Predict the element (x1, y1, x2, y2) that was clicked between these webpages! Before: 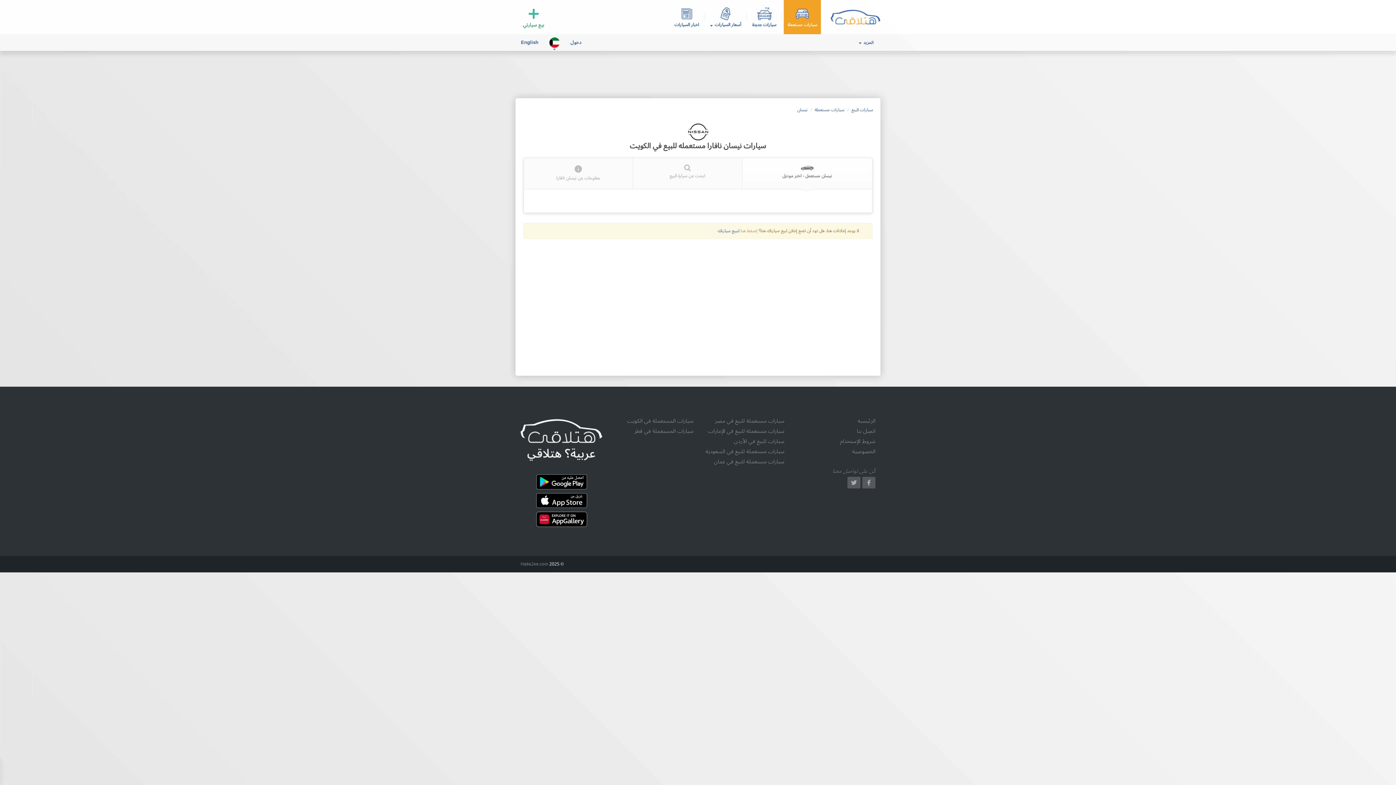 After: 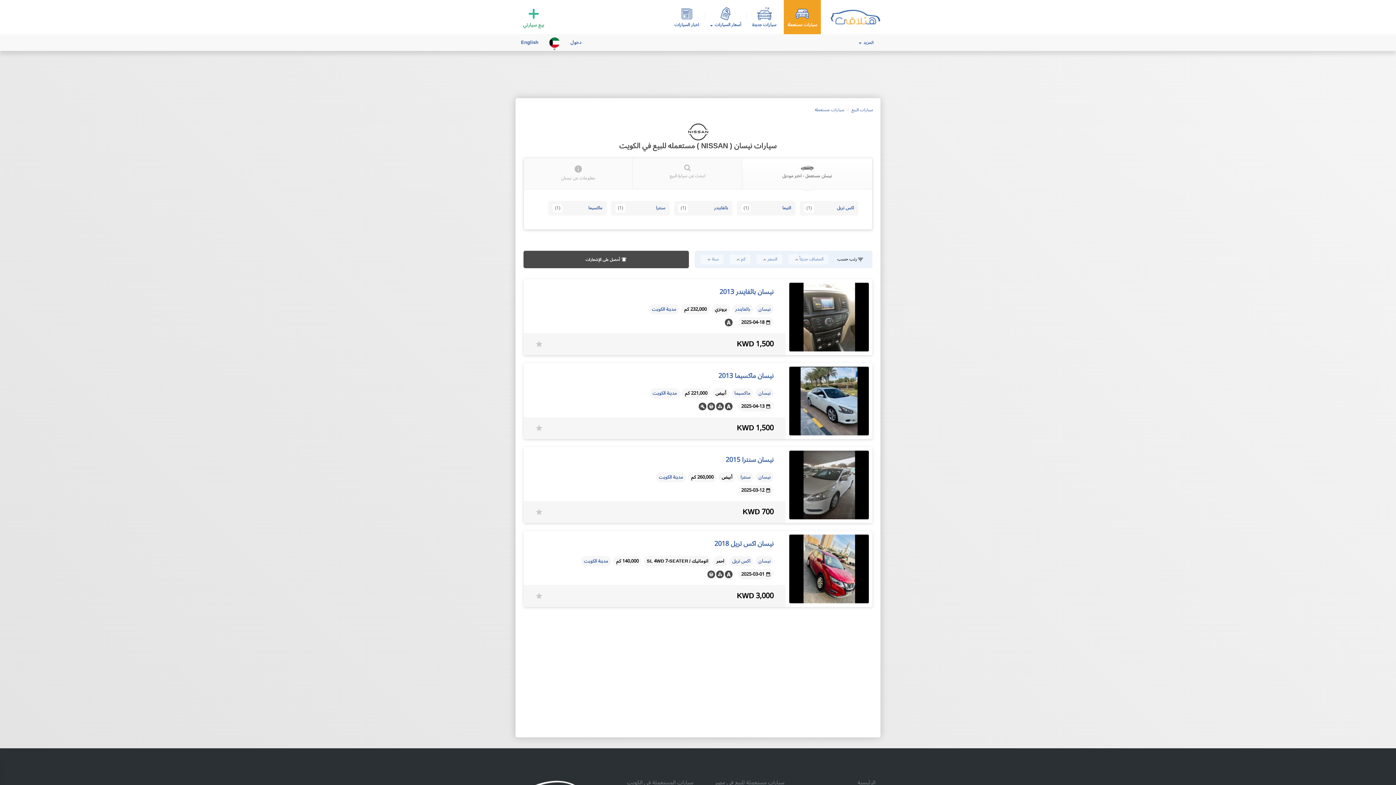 Action: bbox: (797, 105, 808, 114) label: نيسان